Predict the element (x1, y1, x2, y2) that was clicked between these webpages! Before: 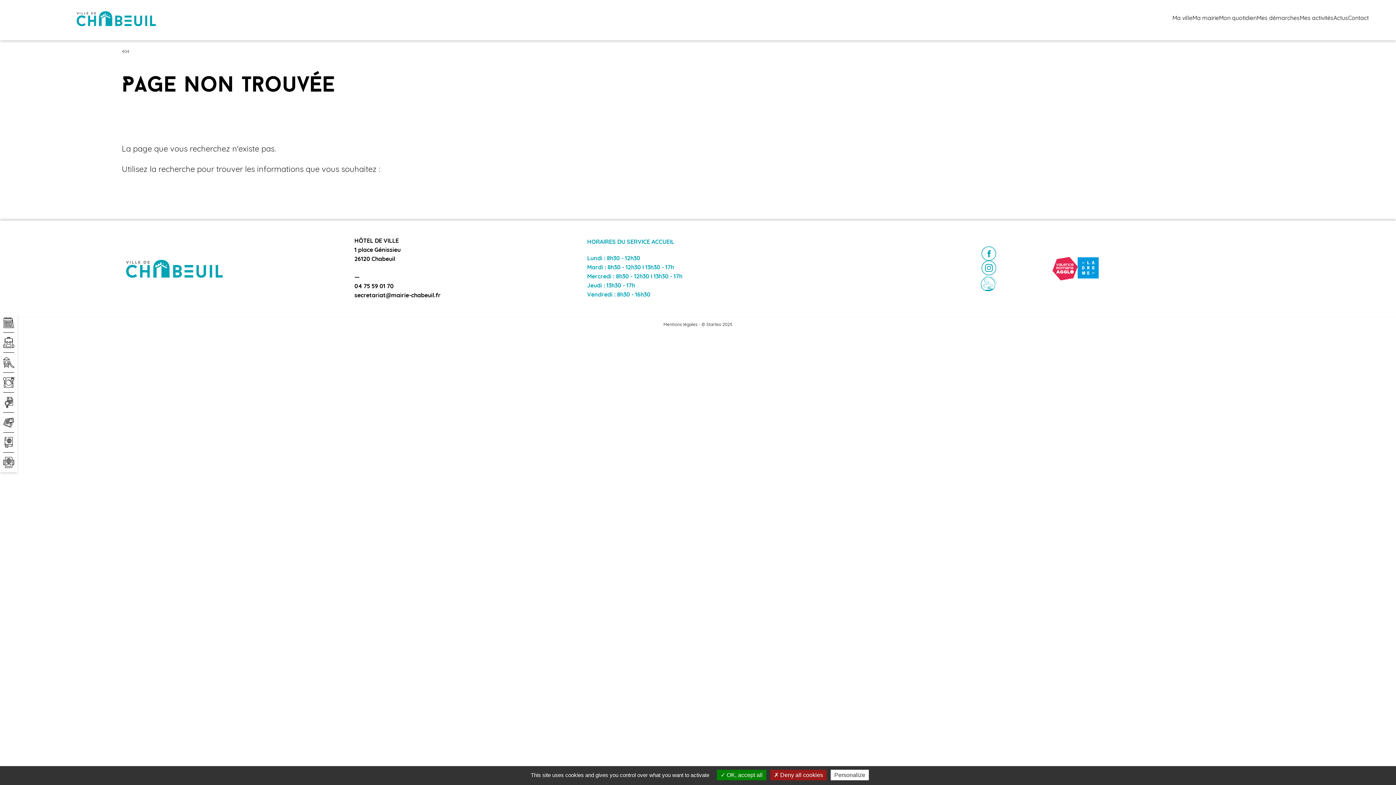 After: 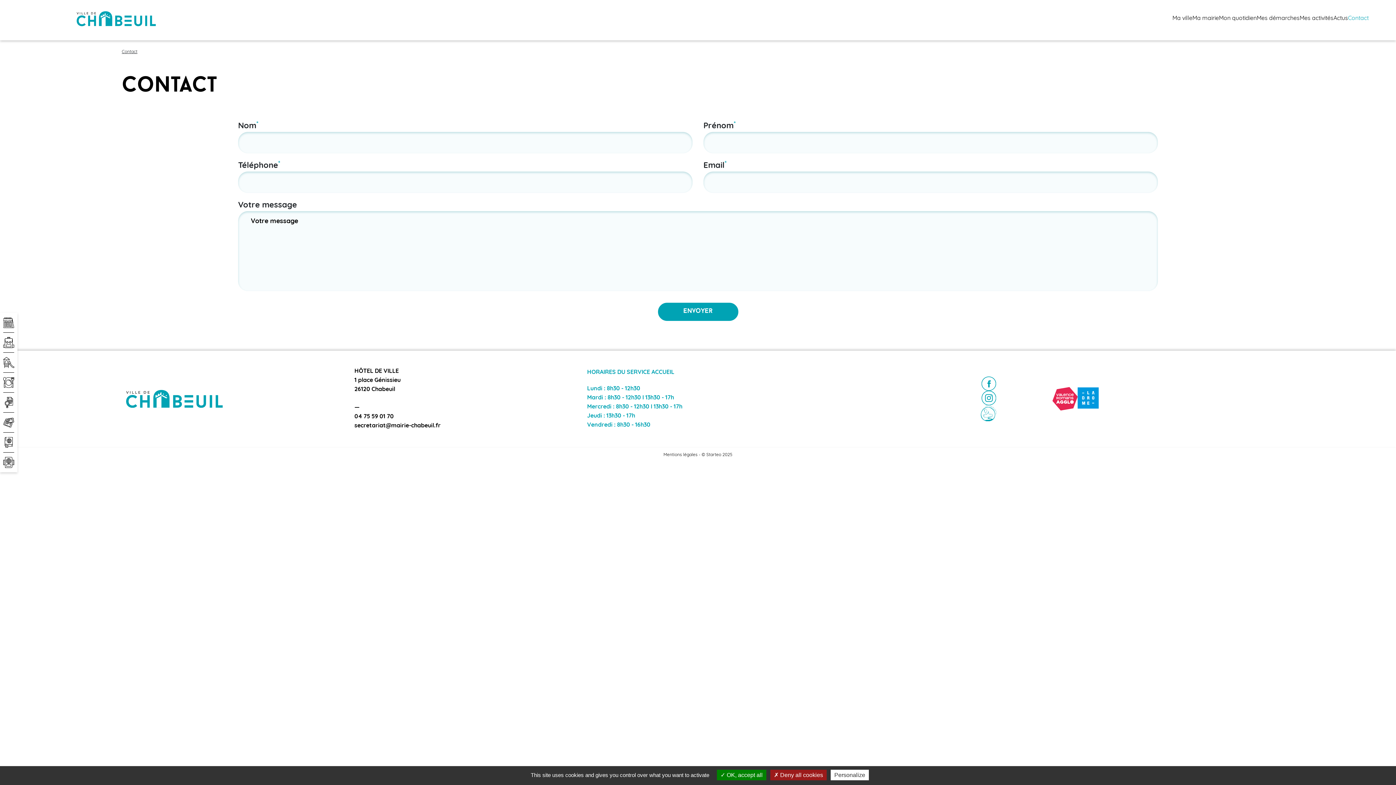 Action: bbox: (1348, 15, 1369, 21) label: Contact